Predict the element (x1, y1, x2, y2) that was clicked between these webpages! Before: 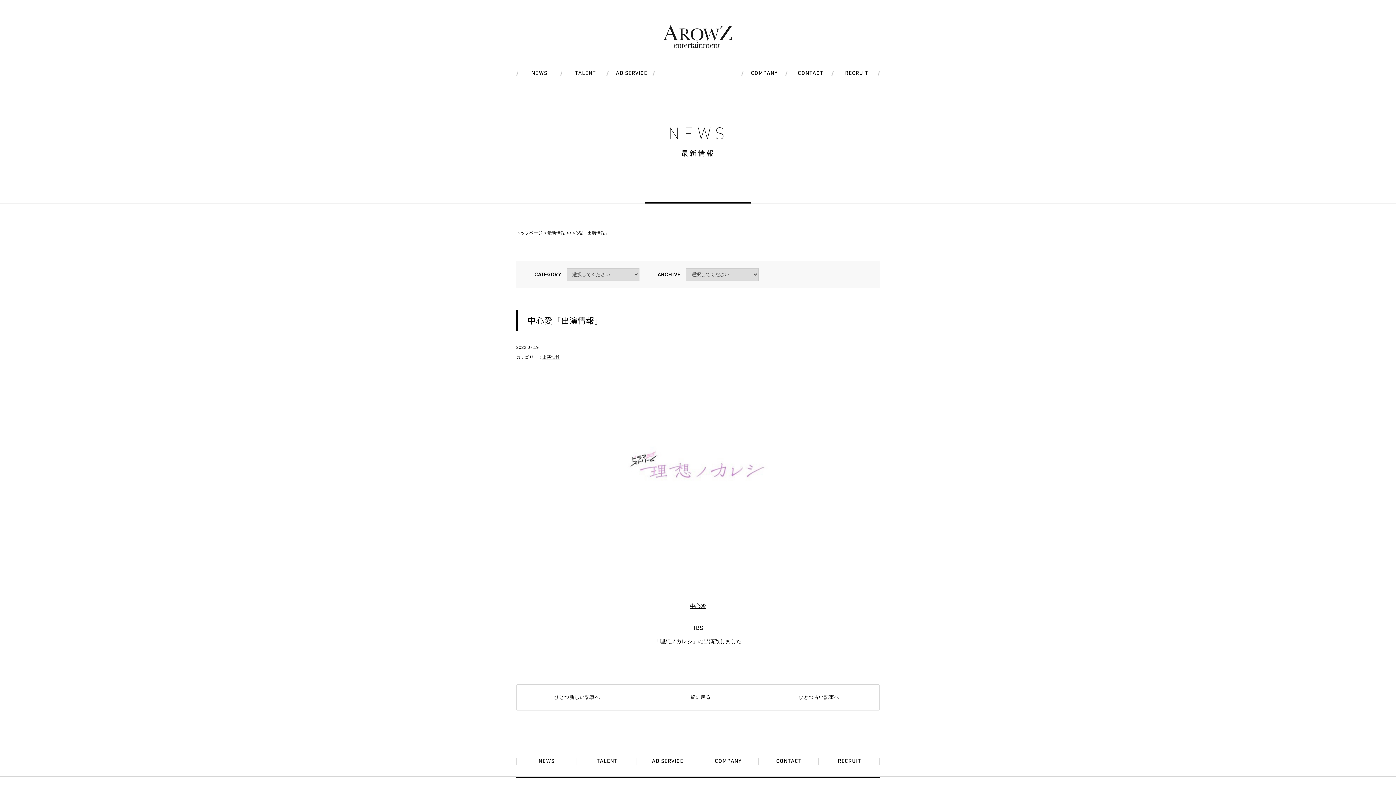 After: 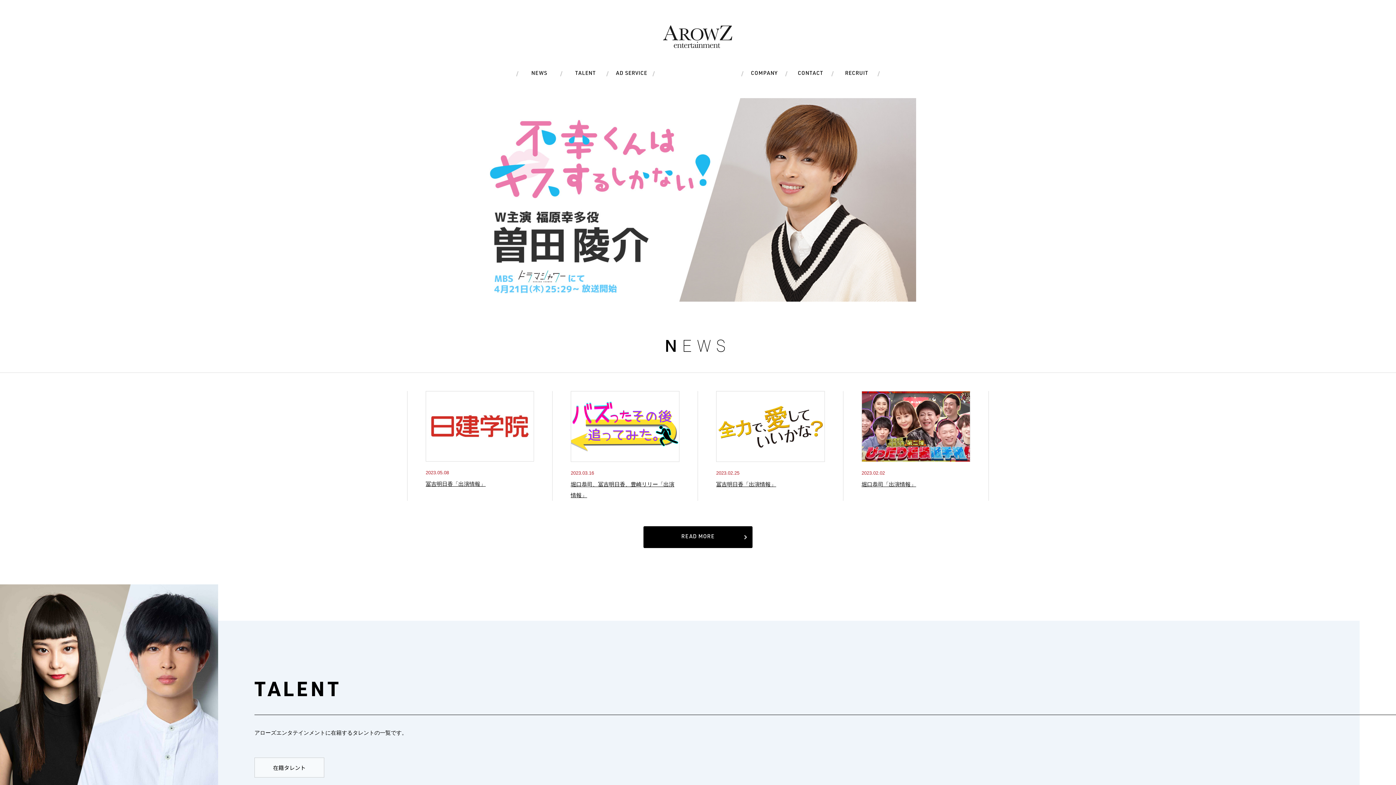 Action: label: 株式会社アローズエンタテインメント bbox: (663, 25, 733, 48)